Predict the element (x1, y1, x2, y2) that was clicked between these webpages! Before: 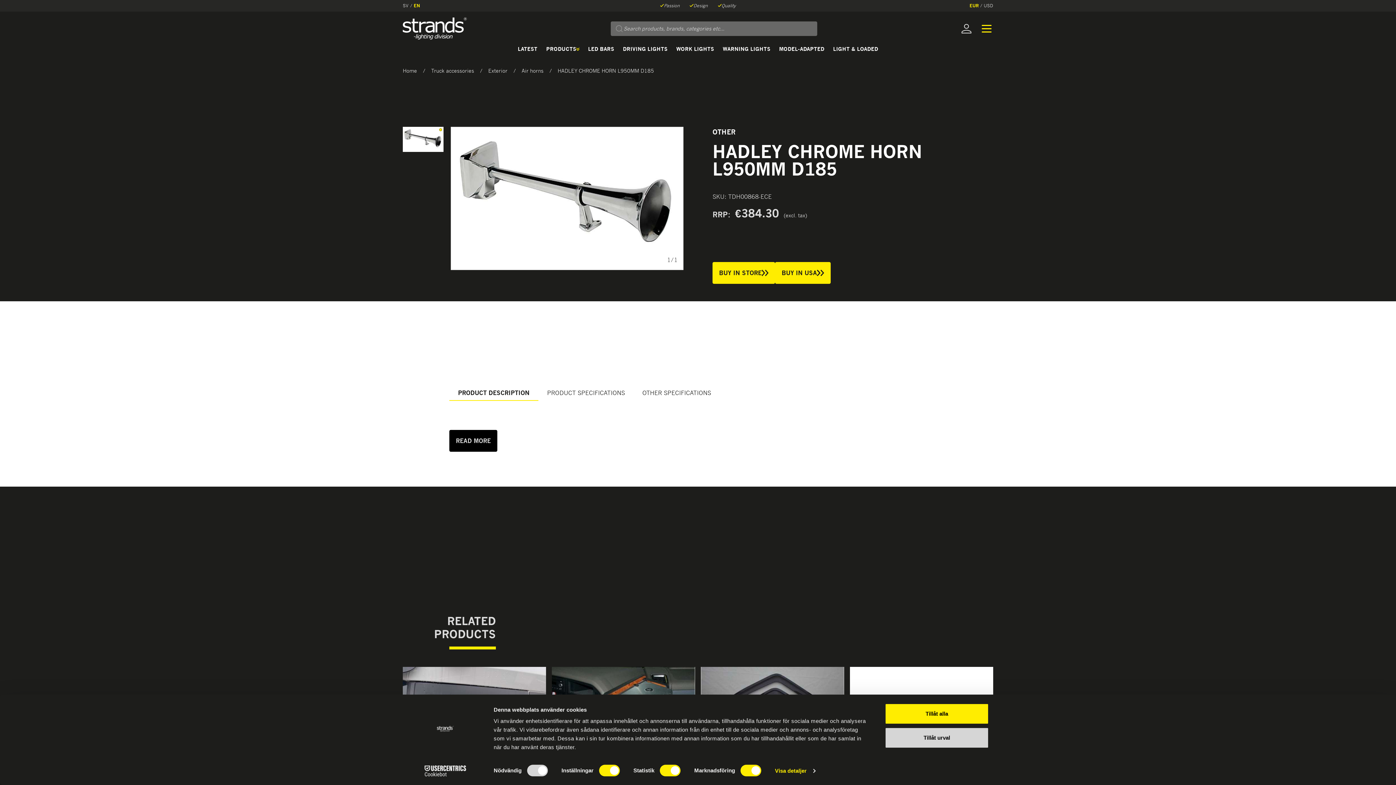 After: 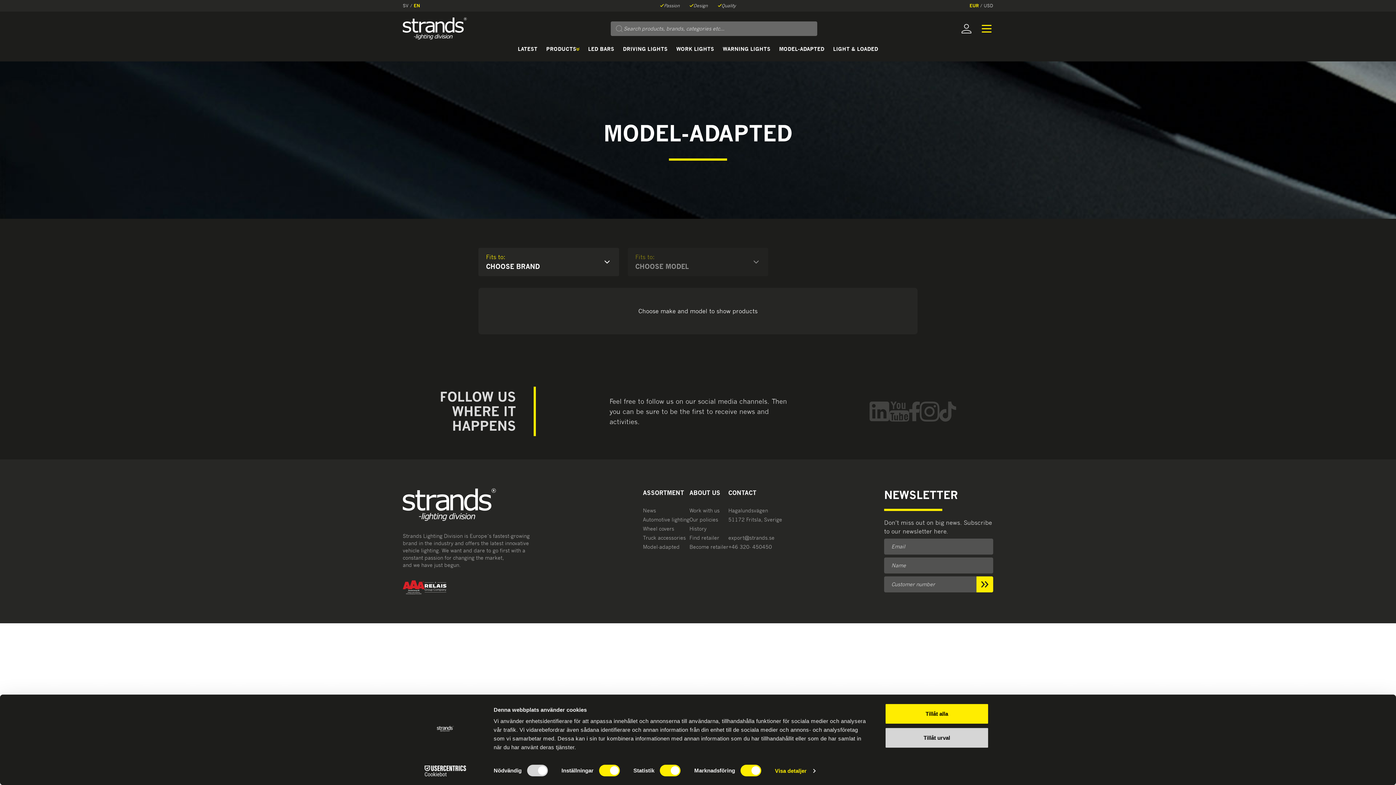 Action: label: MODEL-ADAPTED bbox: (774, 42, 828, 55)